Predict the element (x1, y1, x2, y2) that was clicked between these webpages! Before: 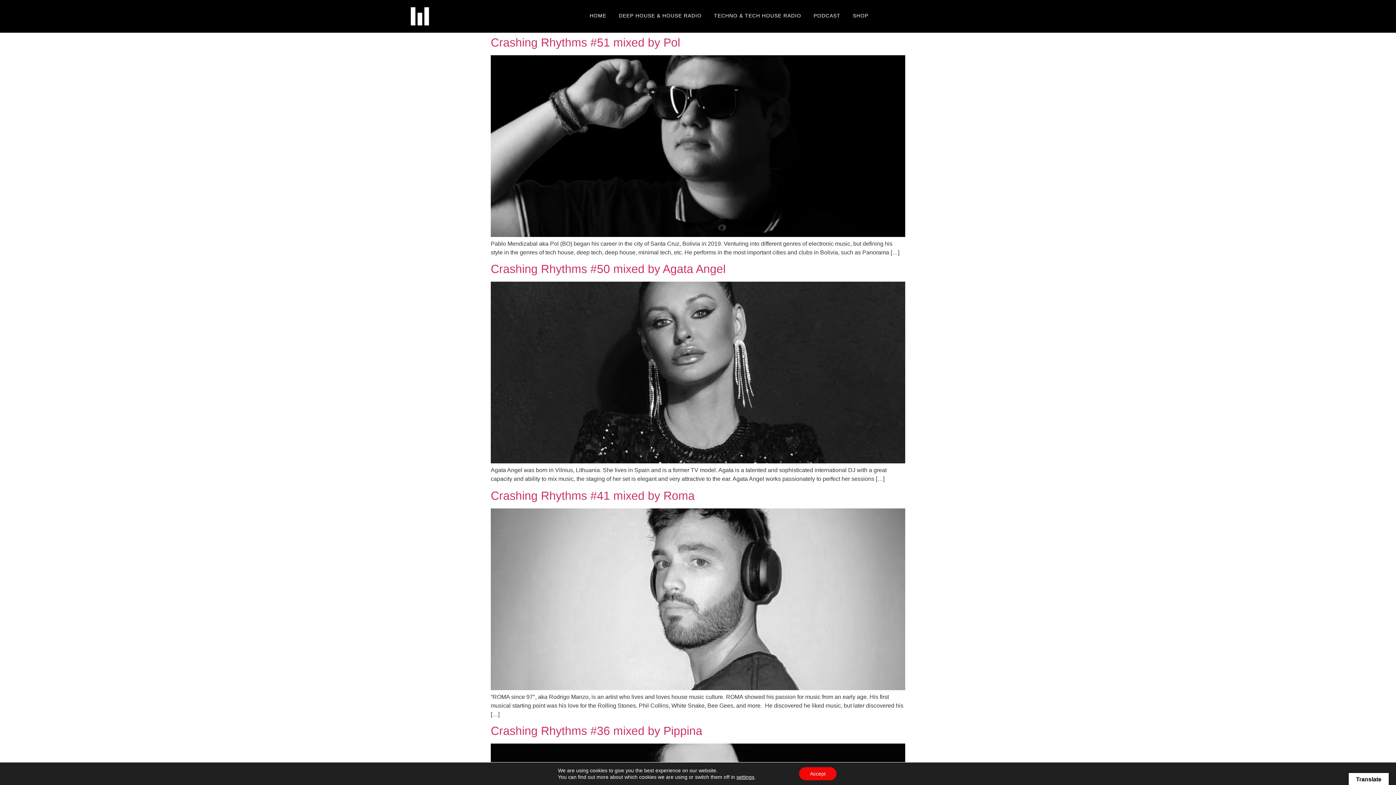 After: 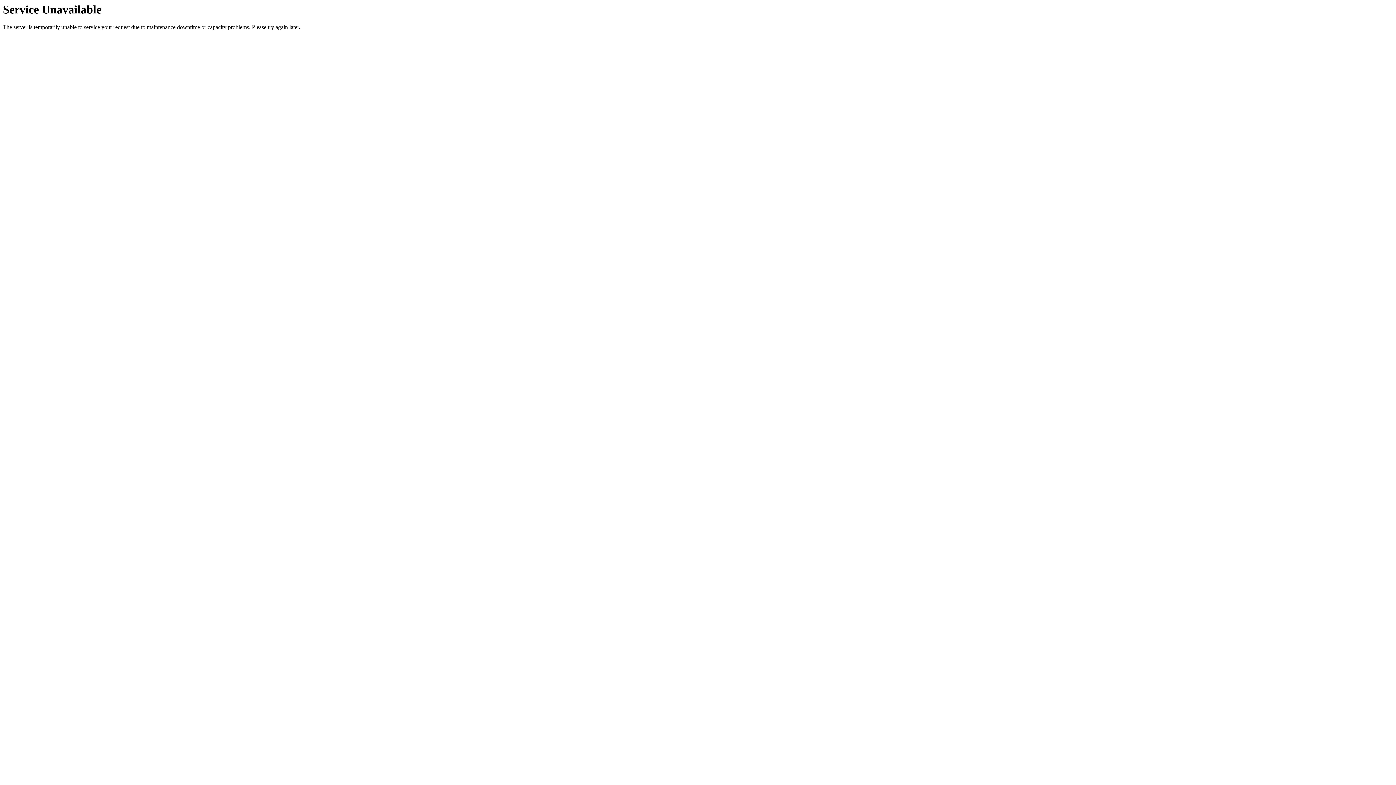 Action: bbox: (490, 458, 905, 464)